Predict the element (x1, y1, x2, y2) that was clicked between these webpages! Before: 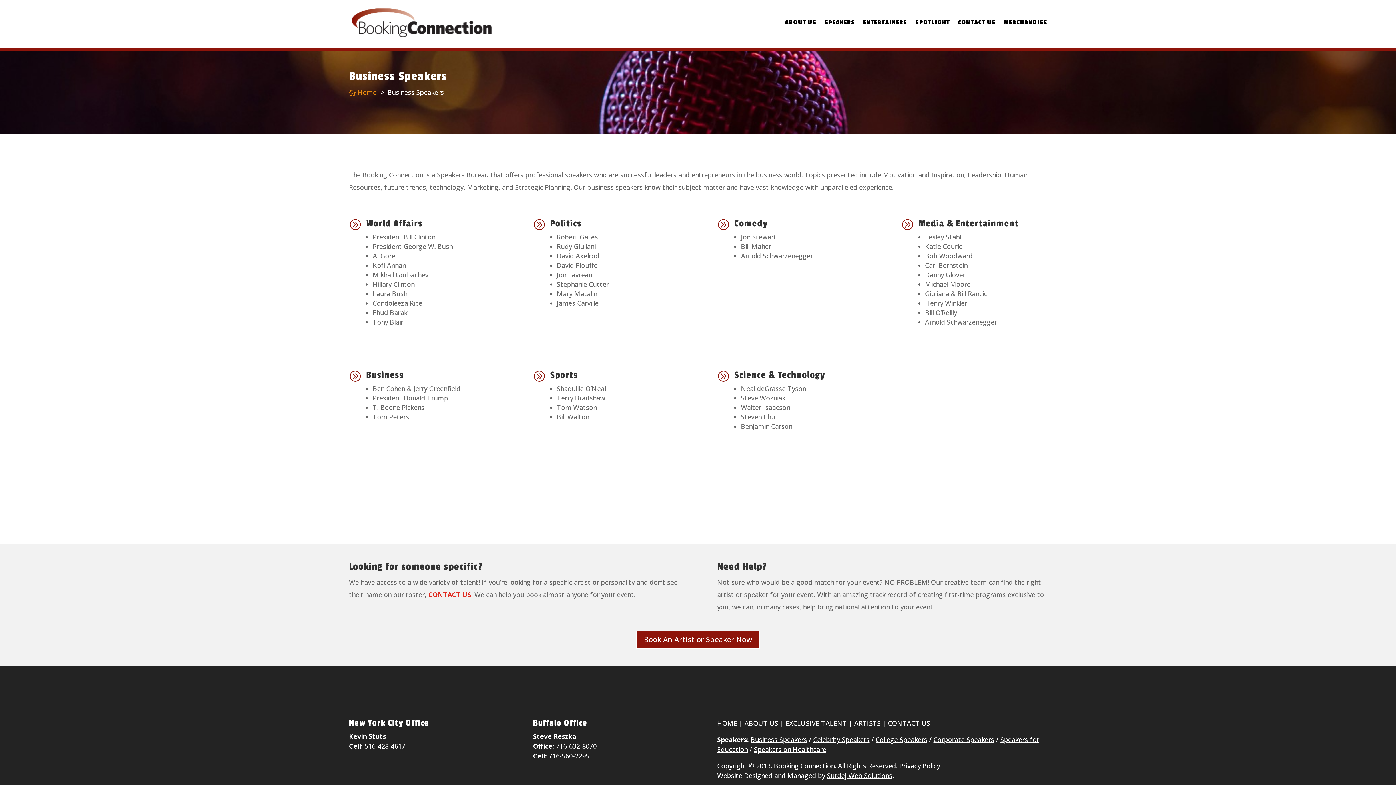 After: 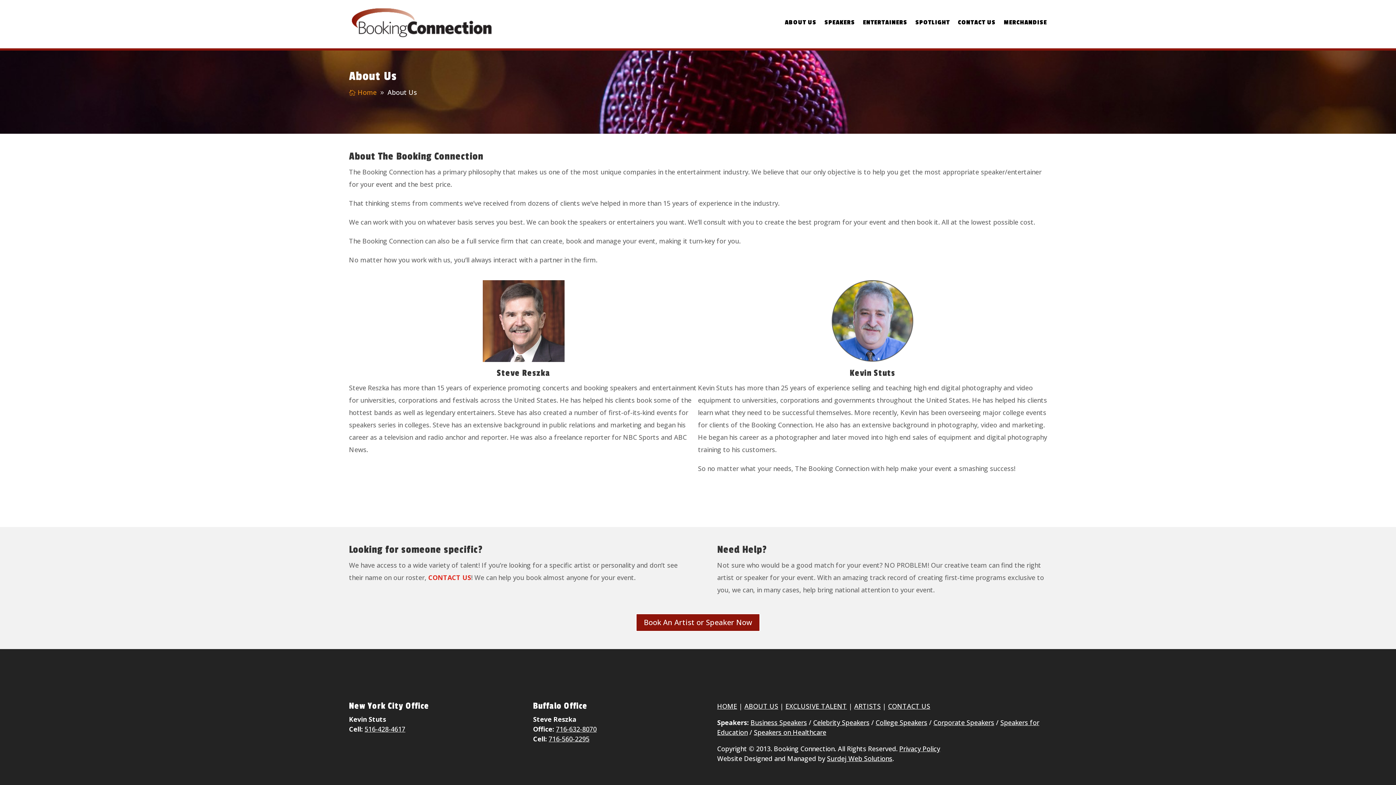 Action: label: ABOUT US bbox: (744, 719, 778, 728)